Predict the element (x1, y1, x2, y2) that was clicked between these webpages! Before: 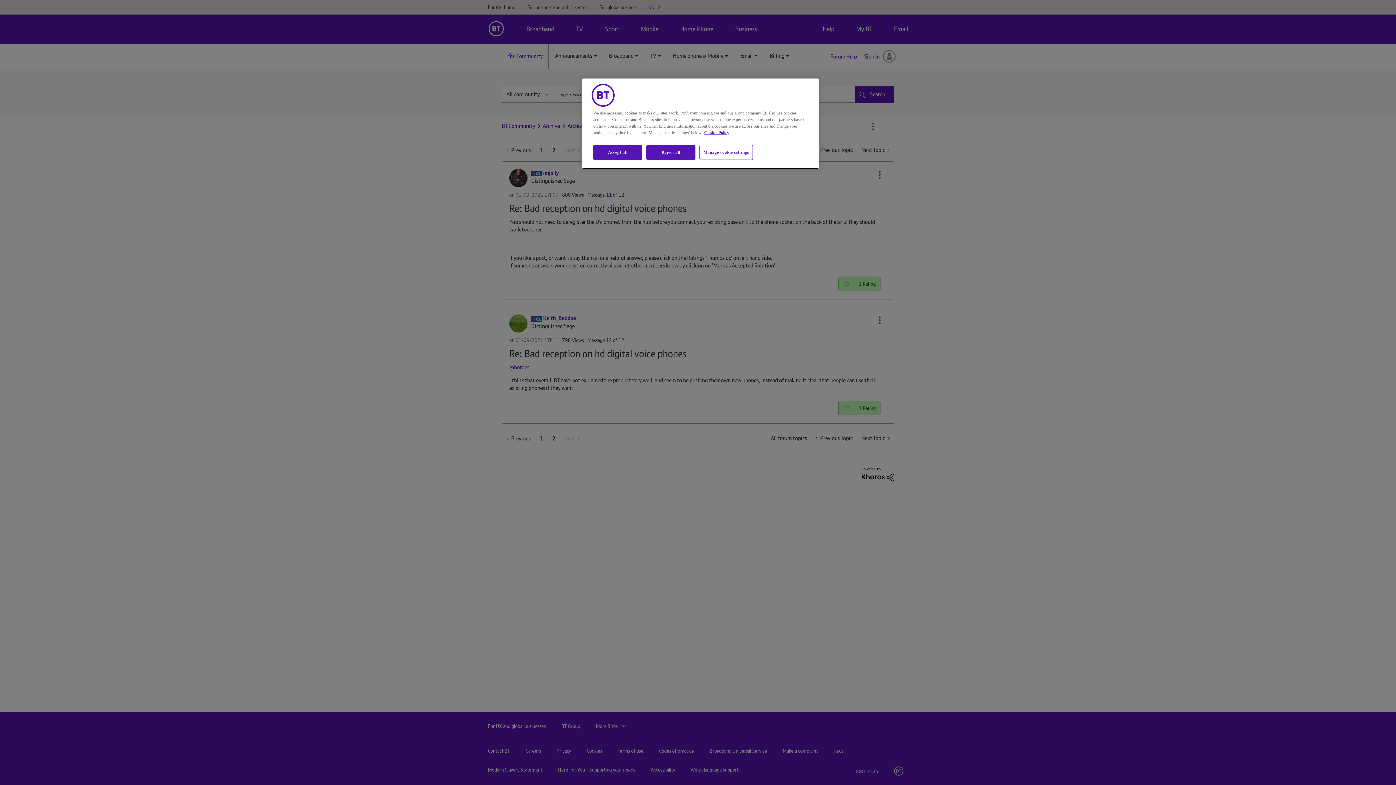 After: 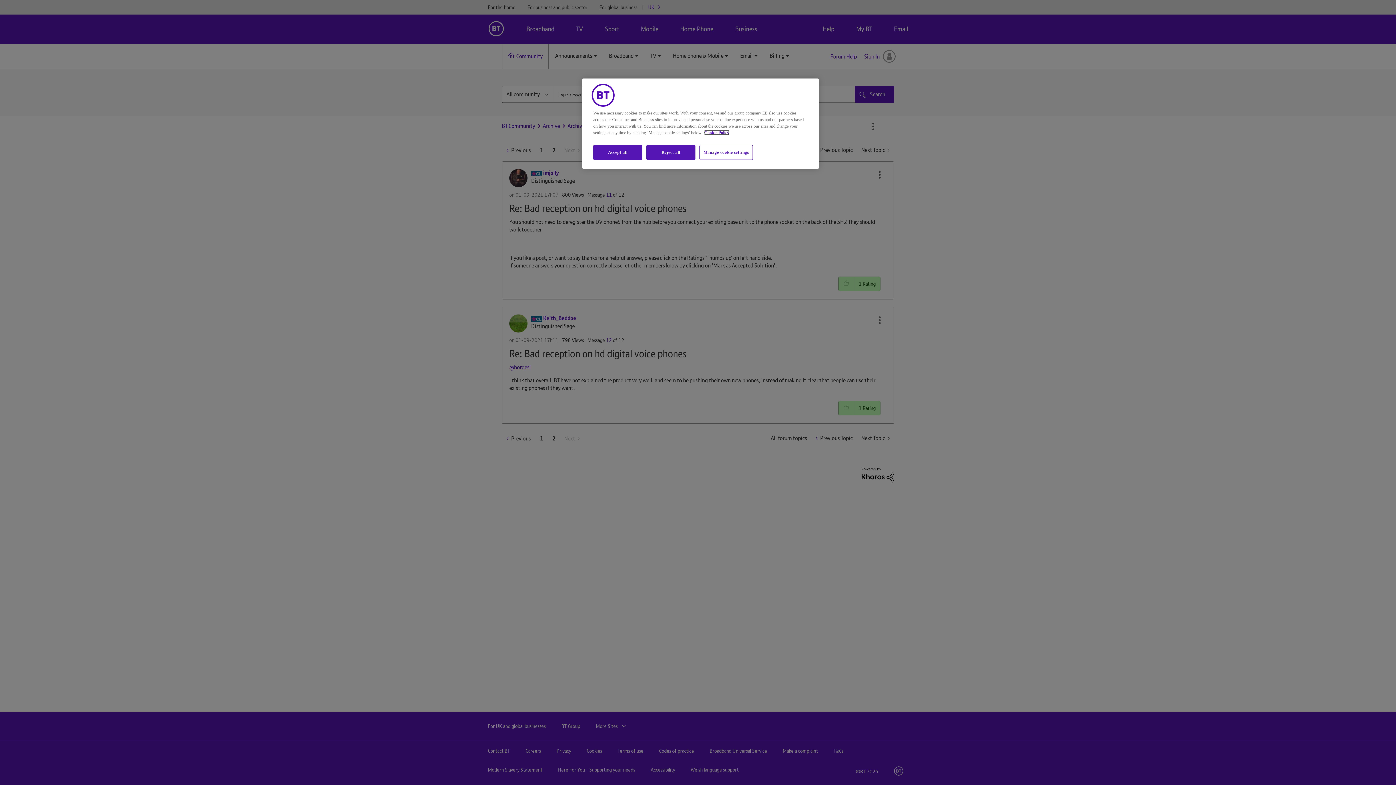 Action: label: More information about your privacy, opens in a new tab bbox: (704, 130, 729, 135)